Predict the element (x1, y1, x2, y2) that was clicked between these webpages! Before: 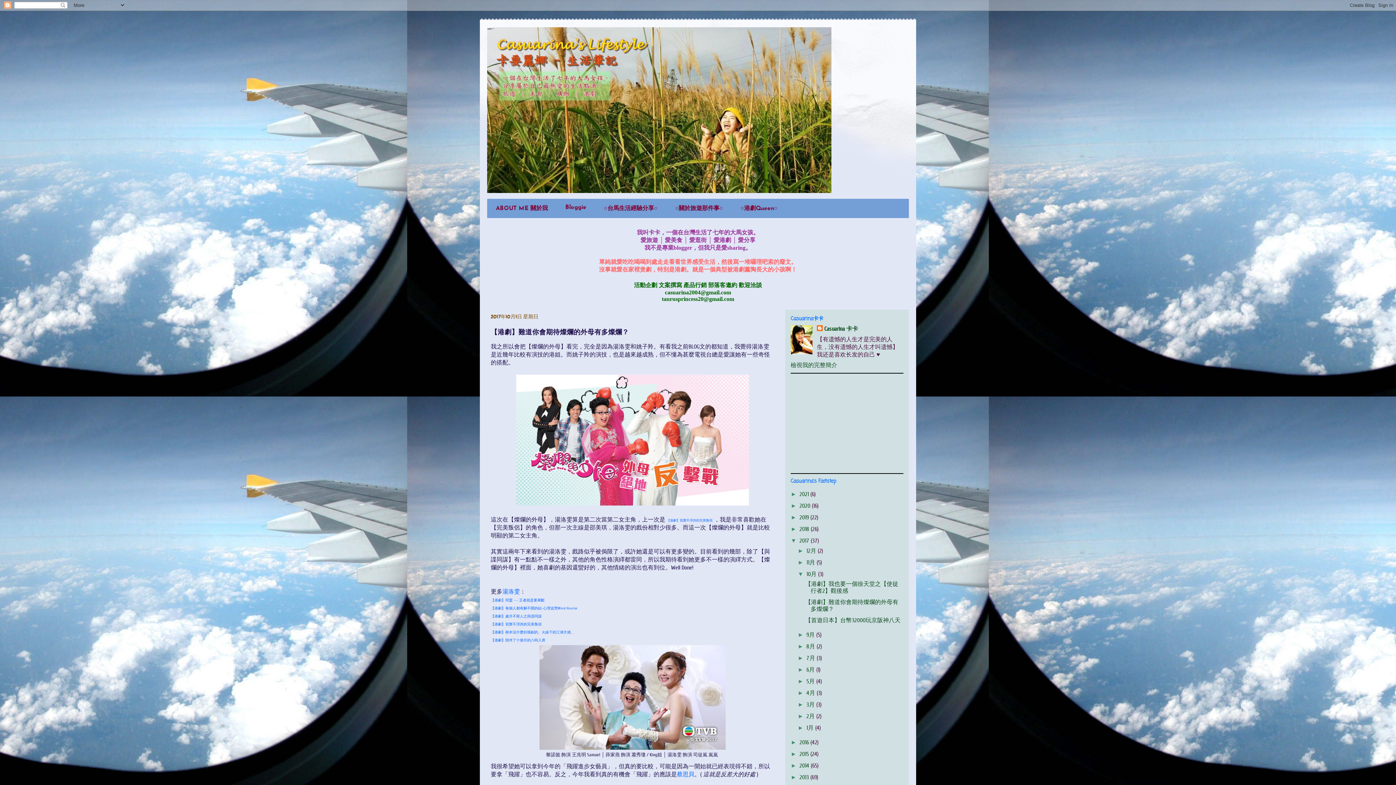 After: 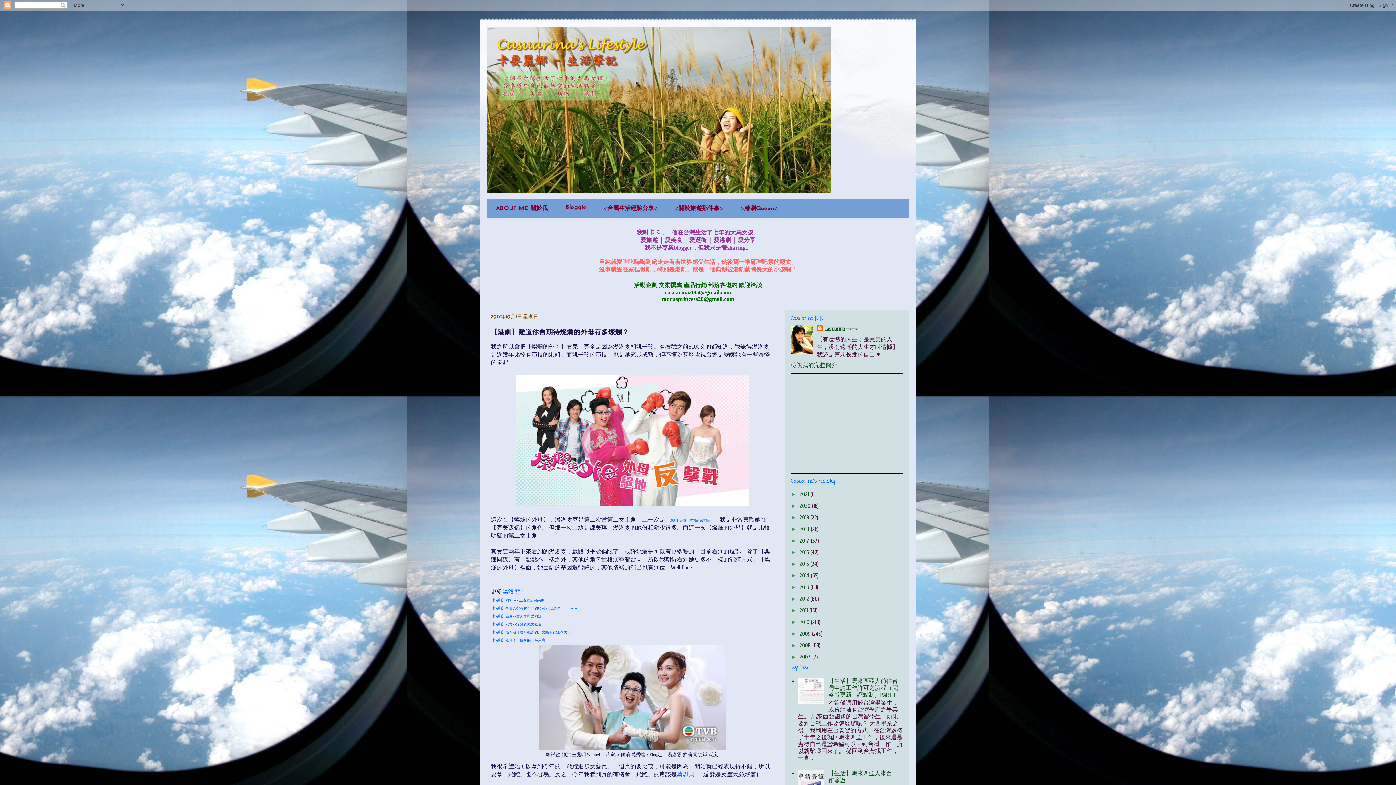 Action: bbox: (790, 537, 799, 544) label: ▼  